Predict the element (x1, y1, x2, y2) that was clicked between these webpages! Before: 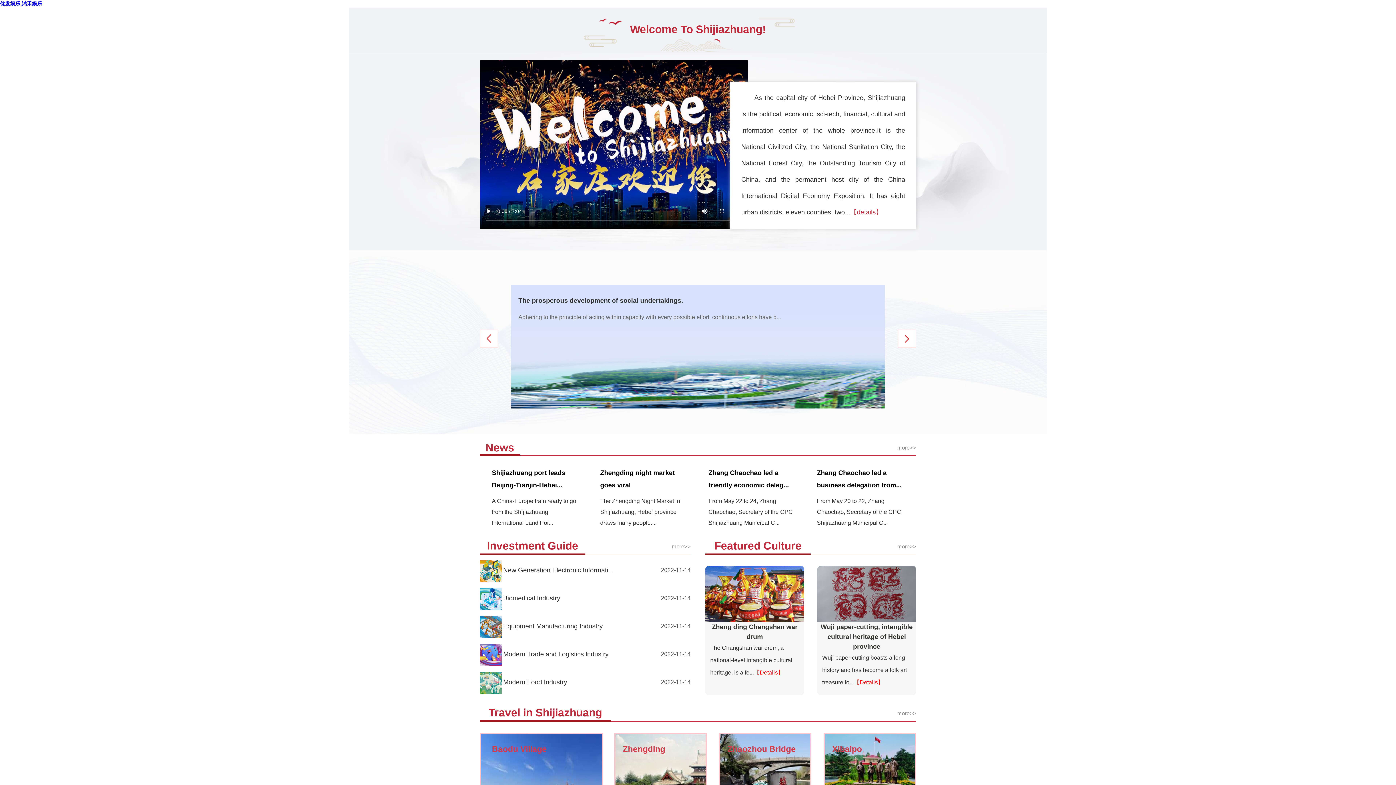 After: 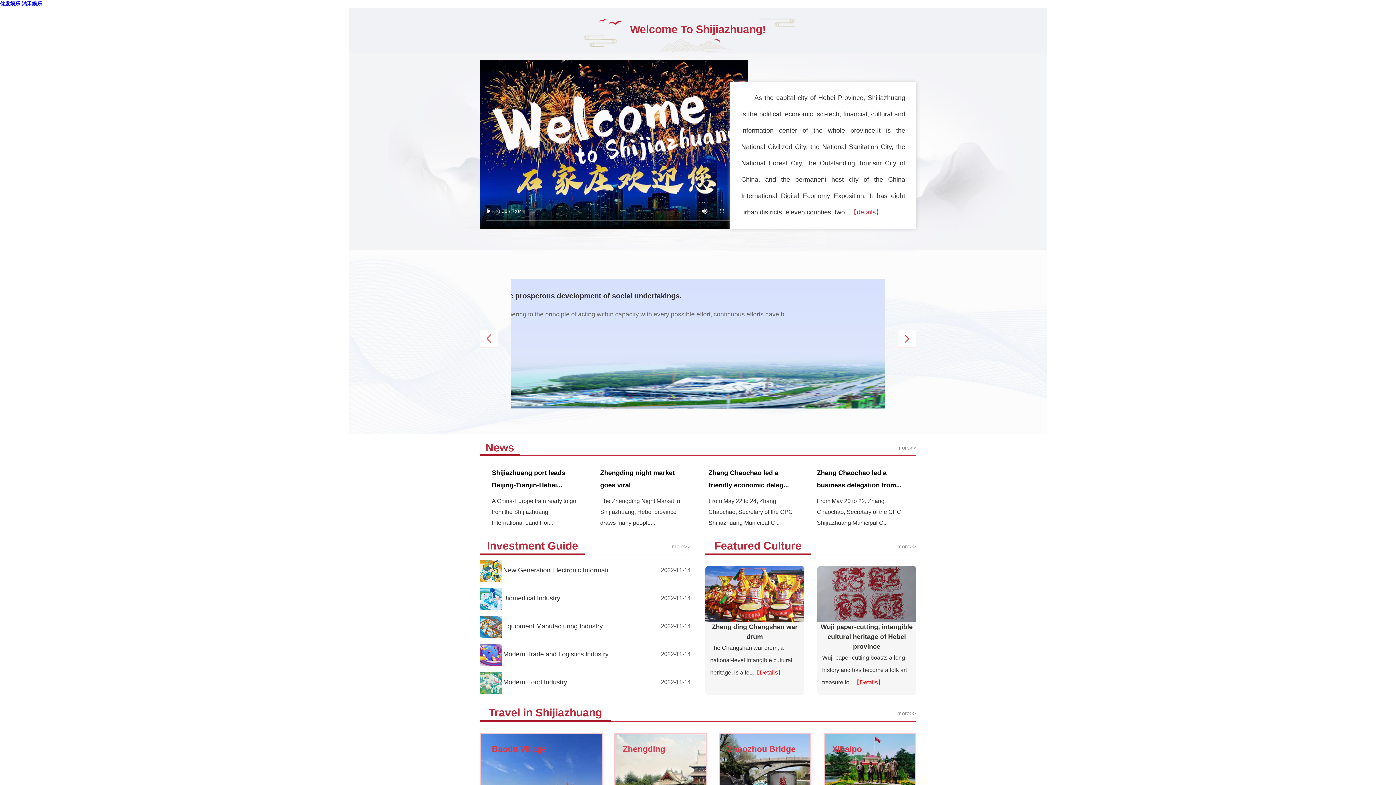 Action: bbox: (511, 296, 885, 321) label: The prosperous development of social undertakings.
Adhering to the principle of acting within capacity with every possible effort, continuous efforts have b...